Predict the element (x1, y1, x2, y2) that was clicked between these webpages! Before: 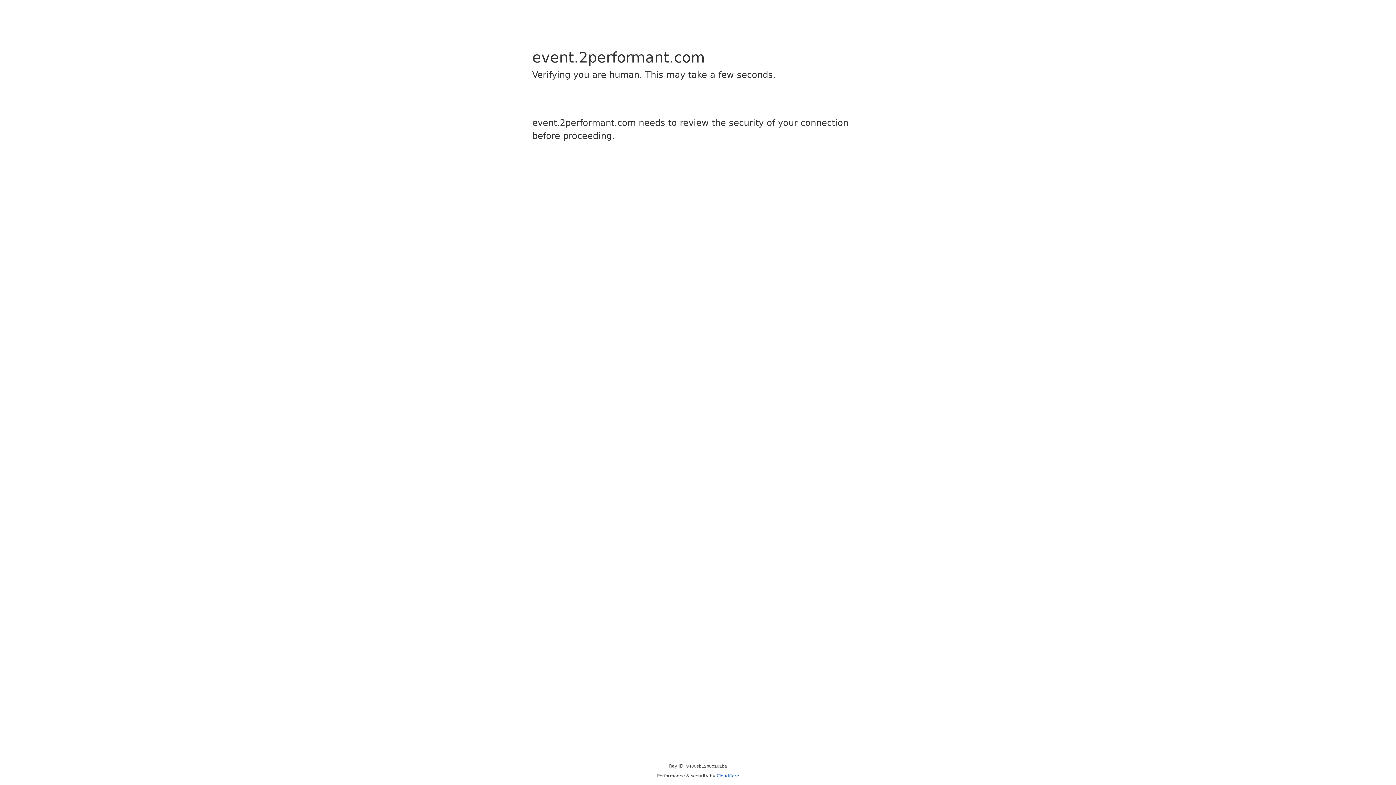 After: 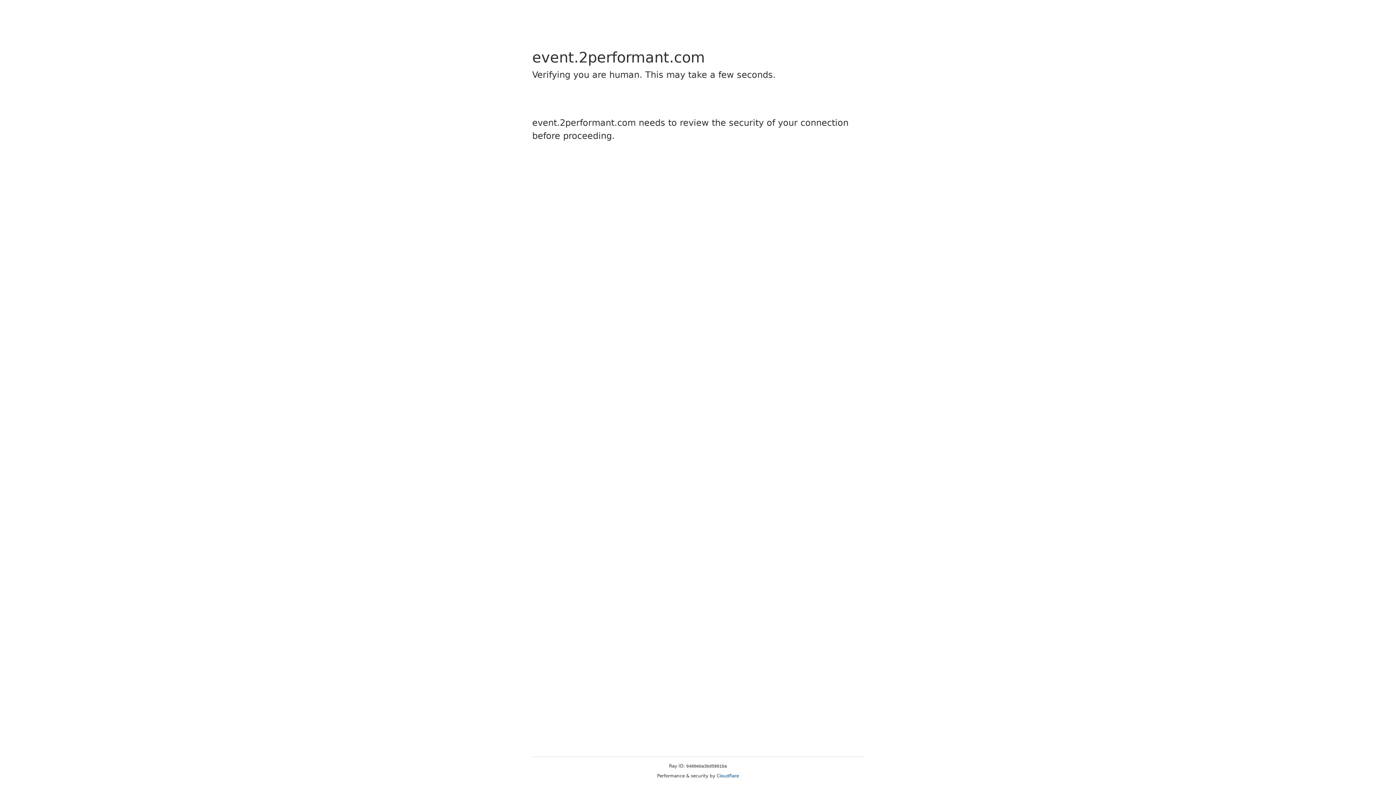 Action: bbox: (716, 773, 739, 778) label: Cloudflare